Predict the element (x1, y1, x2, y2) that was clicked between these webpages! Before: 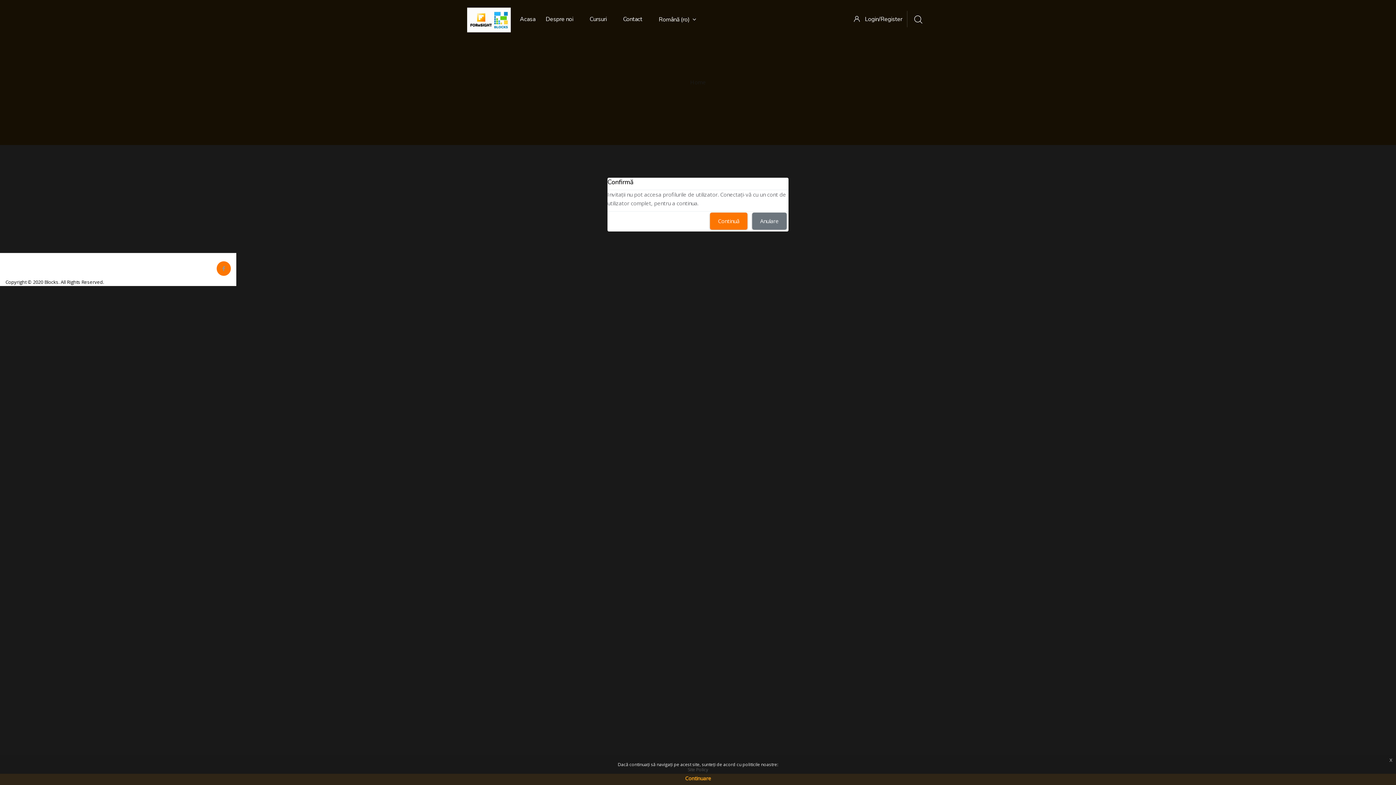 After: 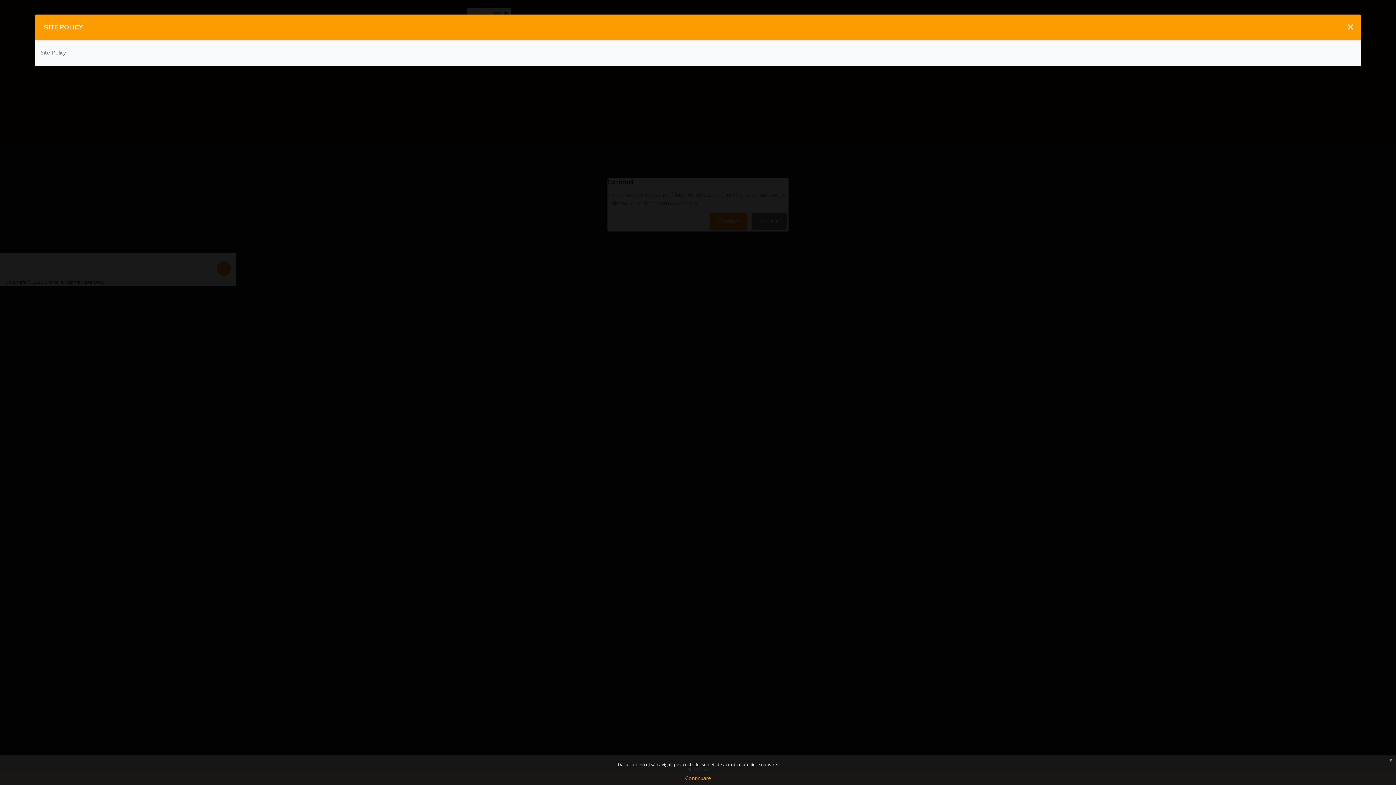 Action: label: Site Policy bbox: (688, 766, 708, 773)